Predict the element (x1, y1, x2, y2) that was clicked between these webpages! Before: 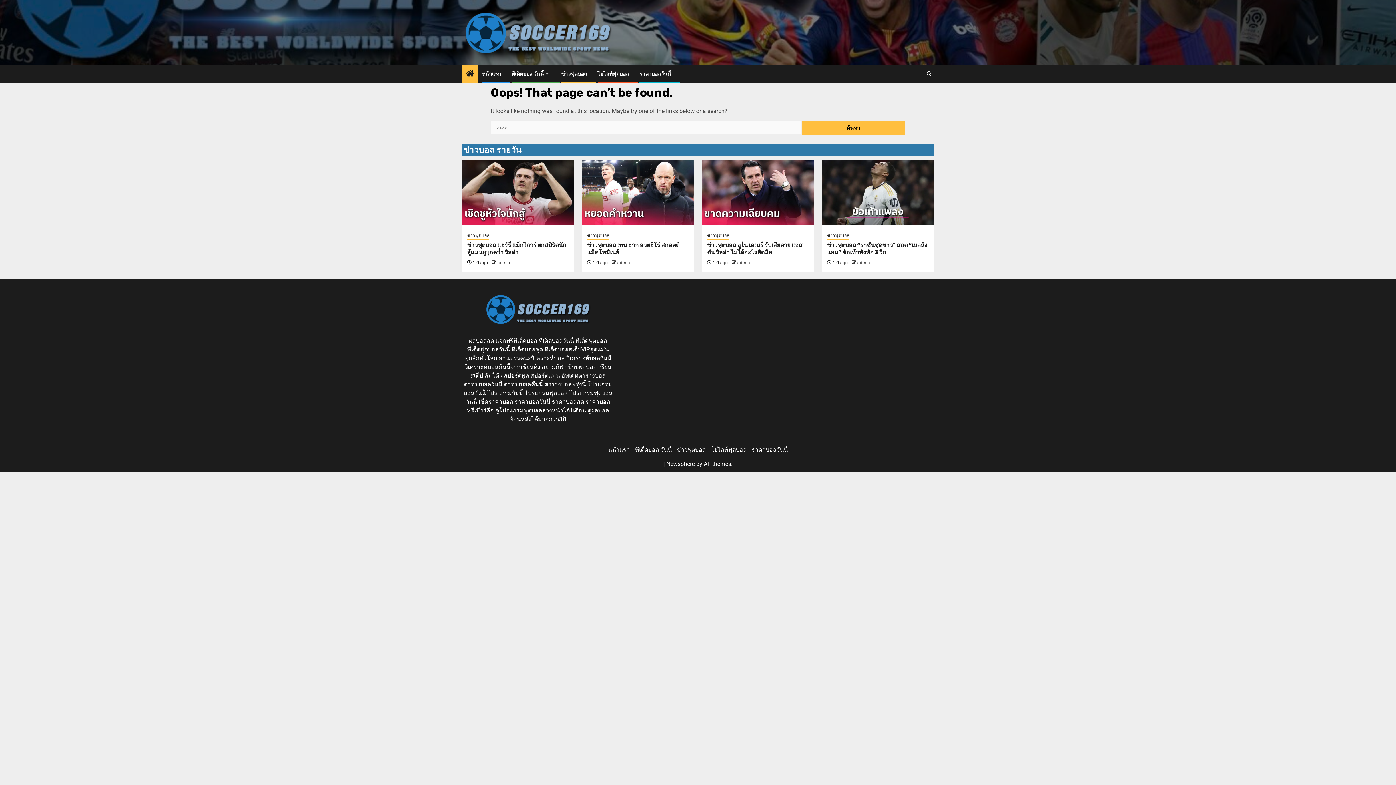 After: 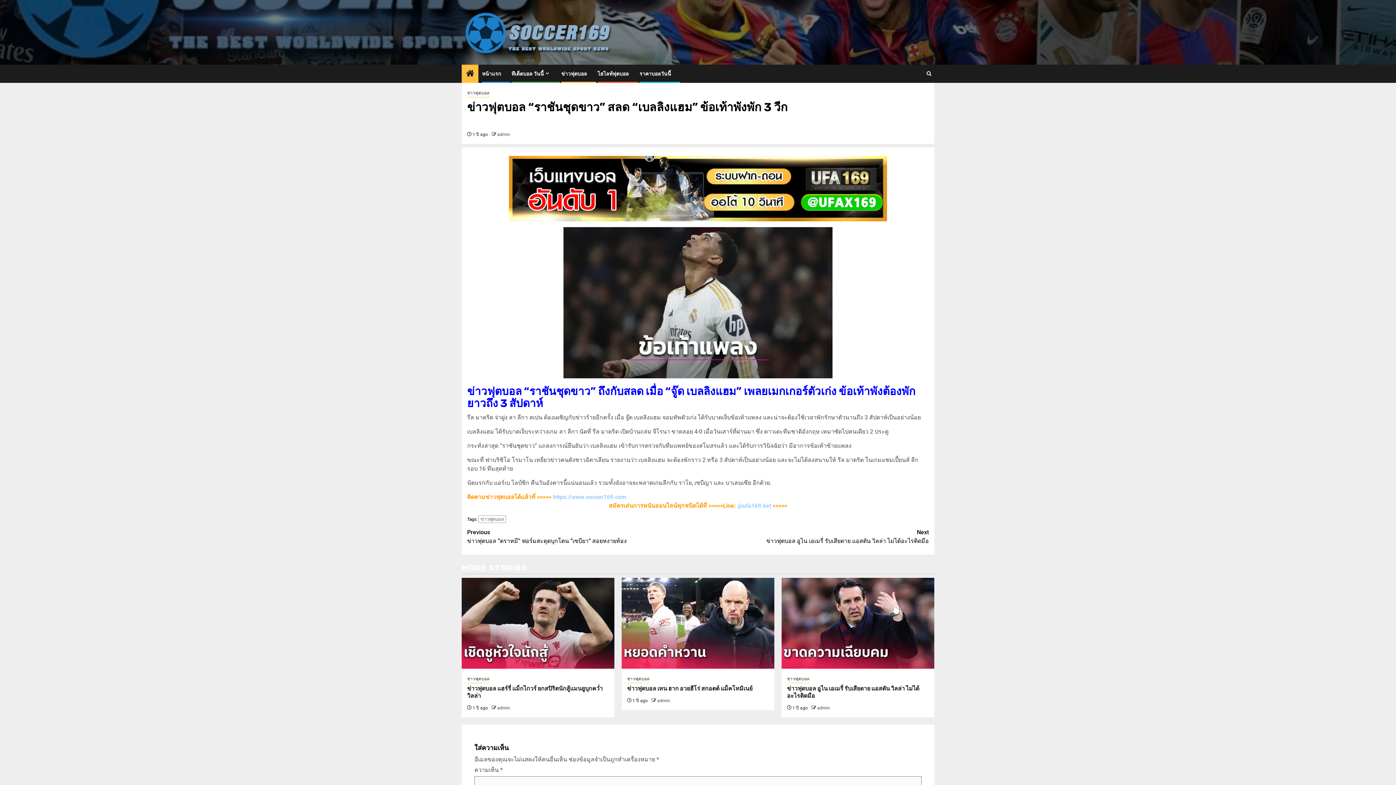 Action: label: ข่าวฟุตบอล “ราชันชุดขาว” สลด “เบลลิงแฮม” ข้อเท้าพังพัก 3 วีก bbox: (827, 241, 927, 255)